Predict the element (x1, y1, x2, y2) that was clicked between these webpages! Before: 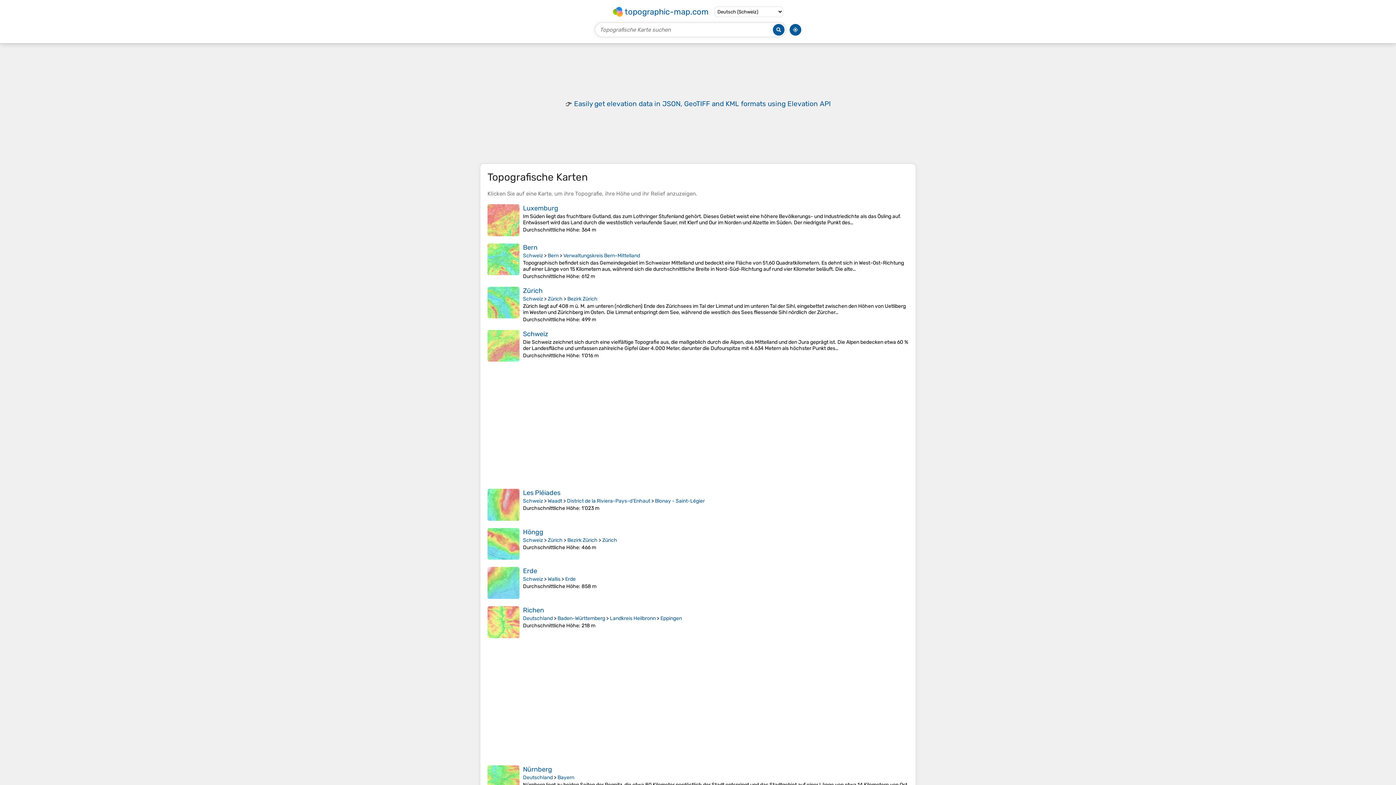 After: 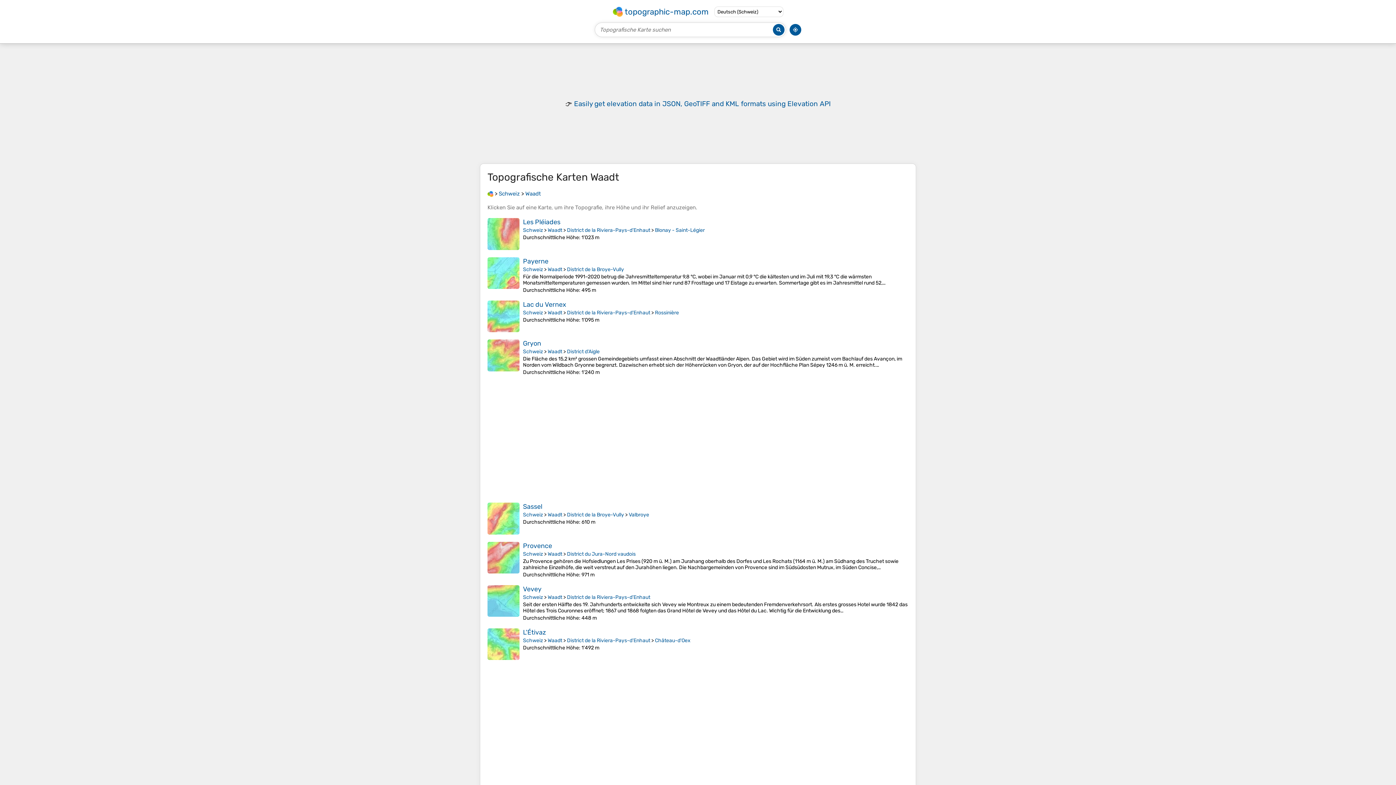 Action: bbox: (547, 498, 562, 504) label: Waadt